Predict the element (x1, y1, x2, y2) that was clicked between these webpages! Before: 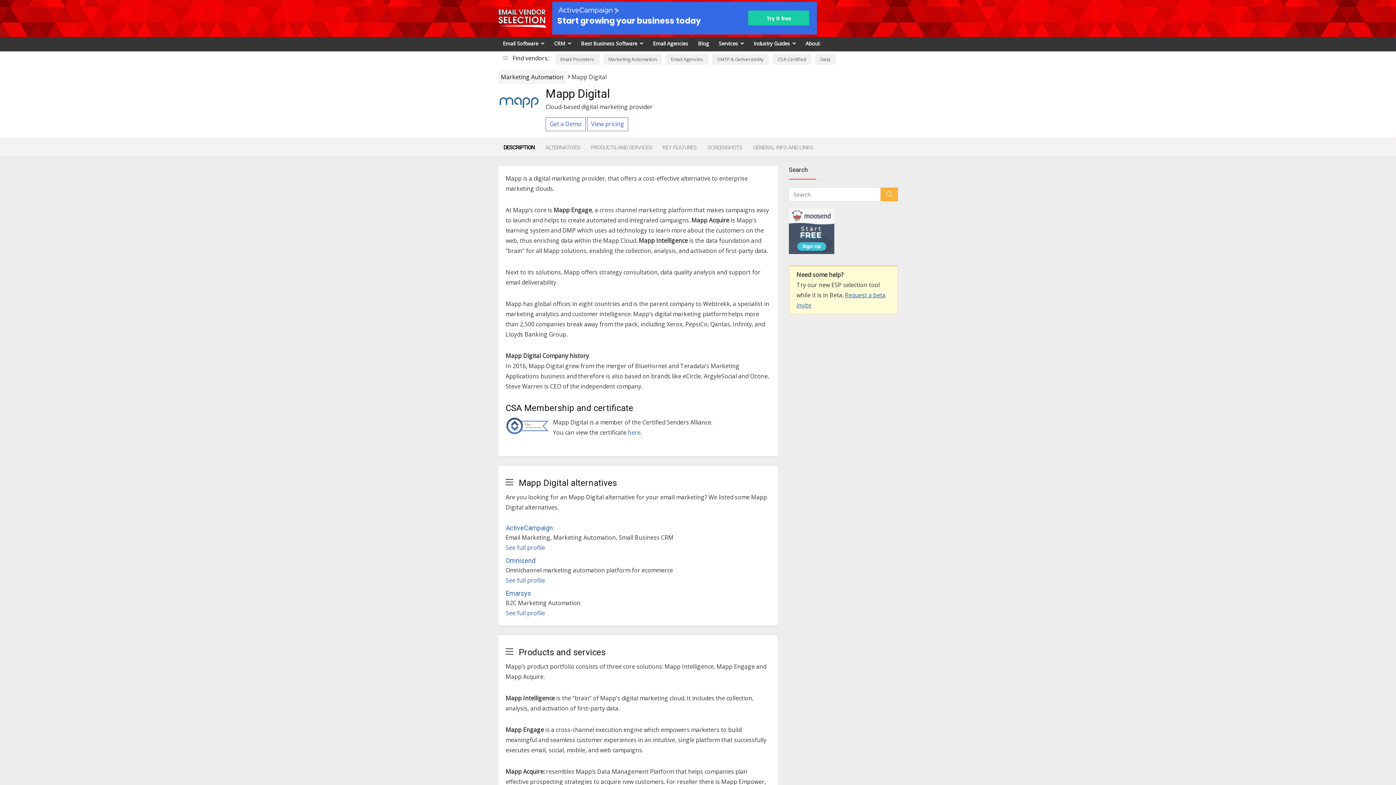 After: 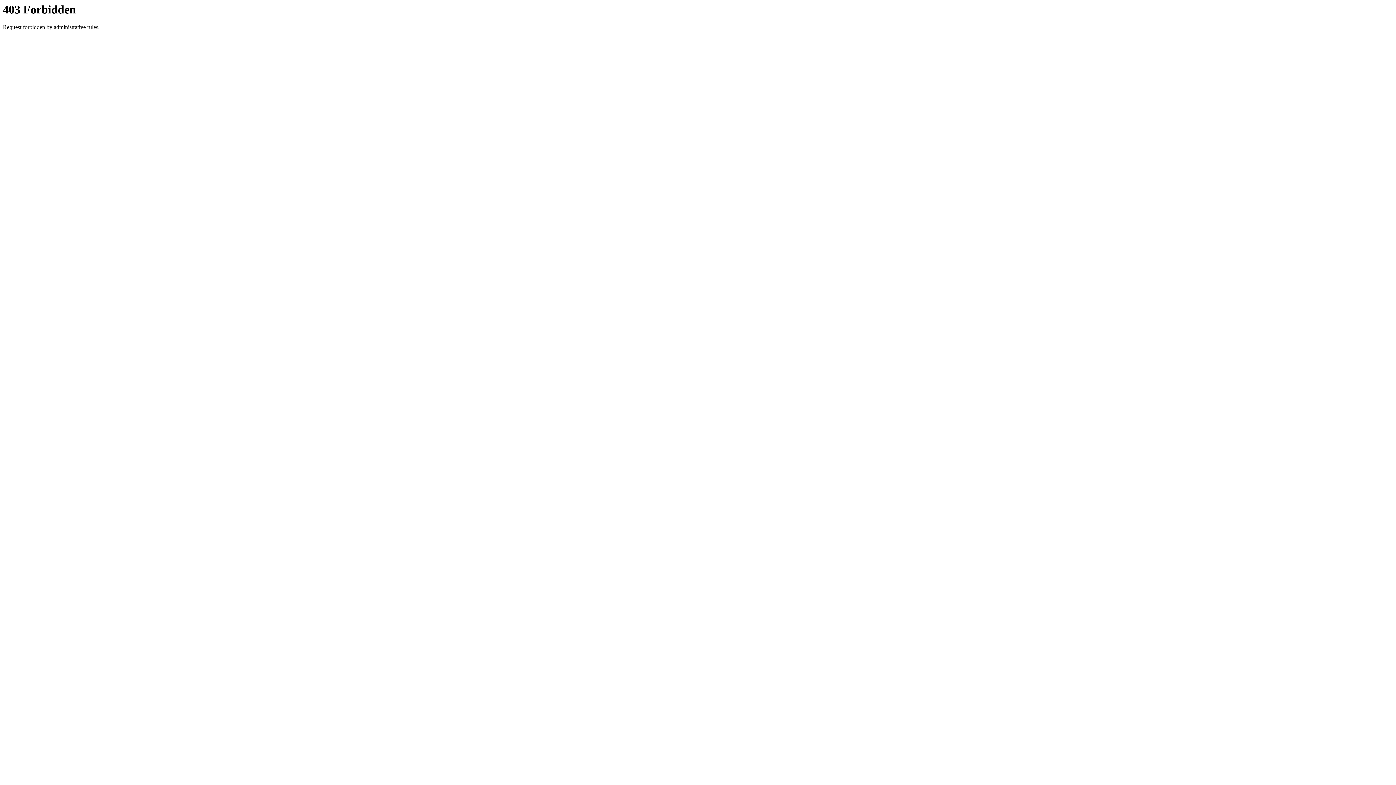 Action: bbox: (505, 524, 553, 532) label: ActiveCampaign